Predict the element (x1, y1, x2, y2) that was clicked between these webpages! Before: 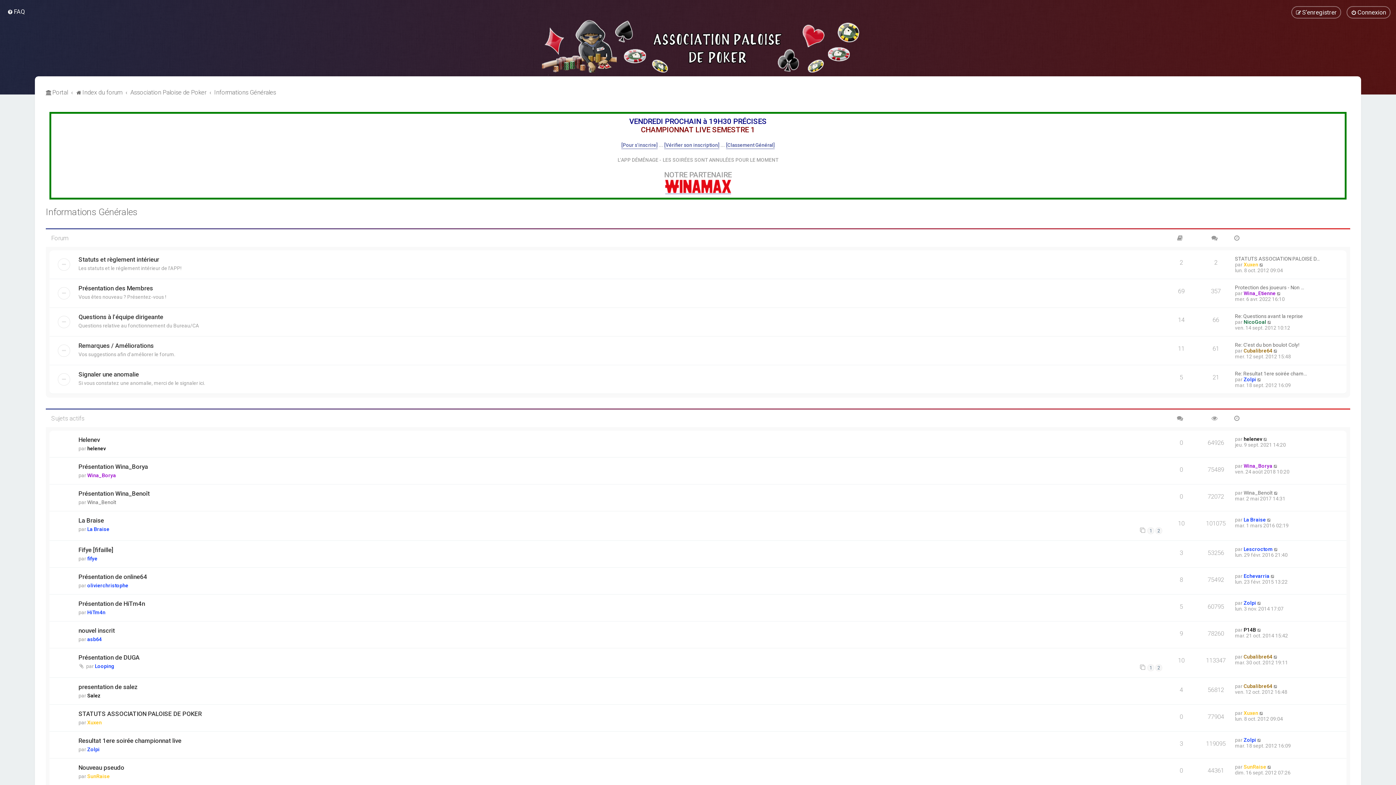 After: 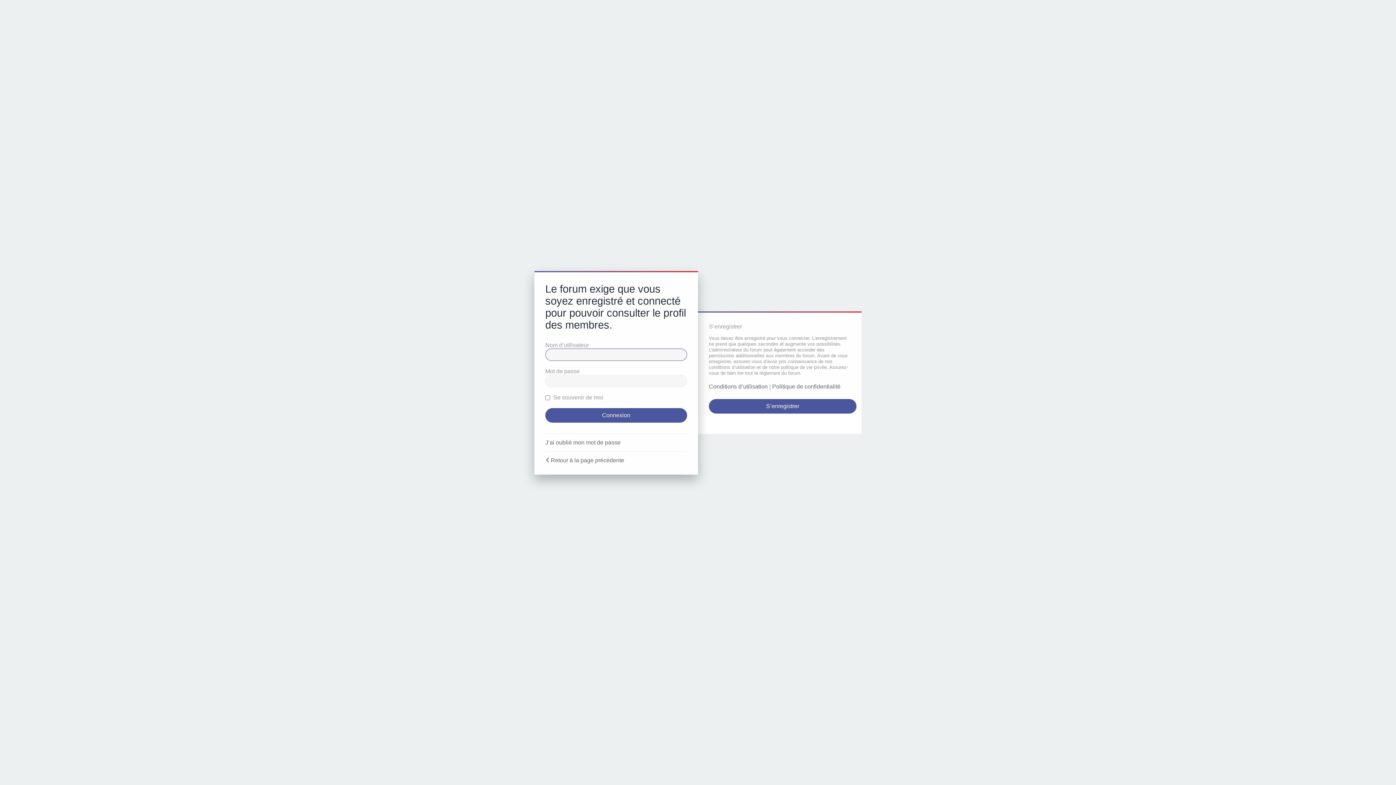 Action: bbox: (1244, 490, 1273, 496) label: Wina_Benoît